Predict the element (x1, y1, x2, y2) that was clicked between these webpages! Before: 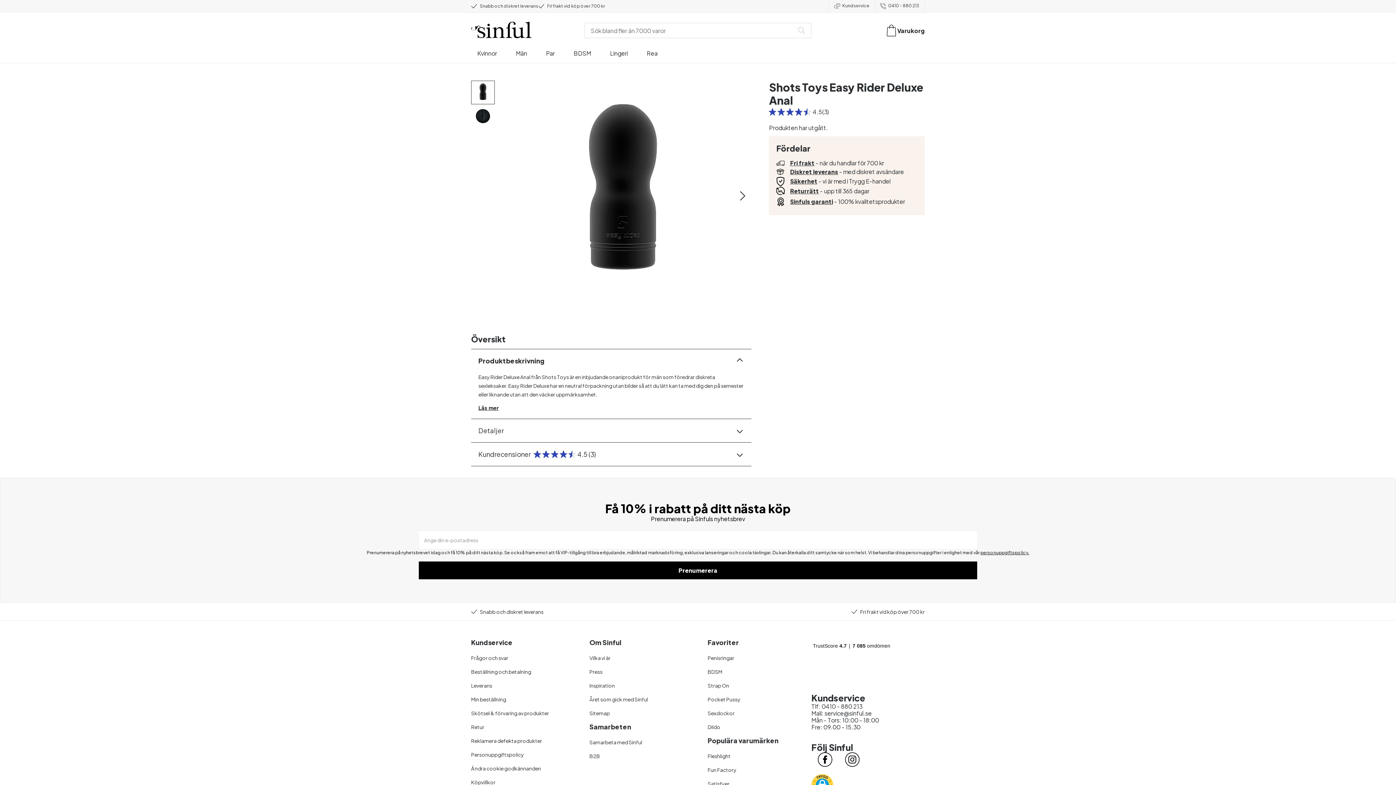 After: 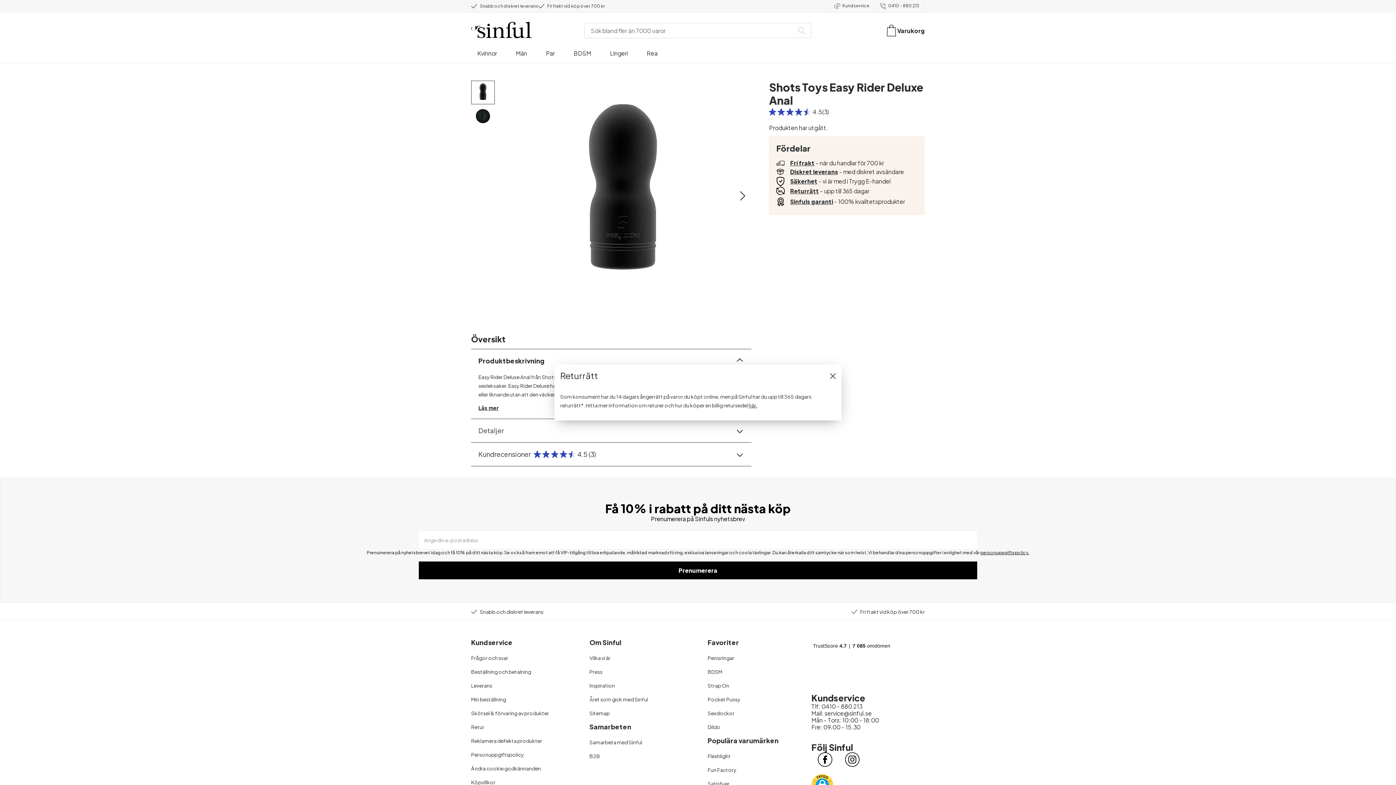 Action: bbox: (790, 348, 819, 356) label: Returrätt